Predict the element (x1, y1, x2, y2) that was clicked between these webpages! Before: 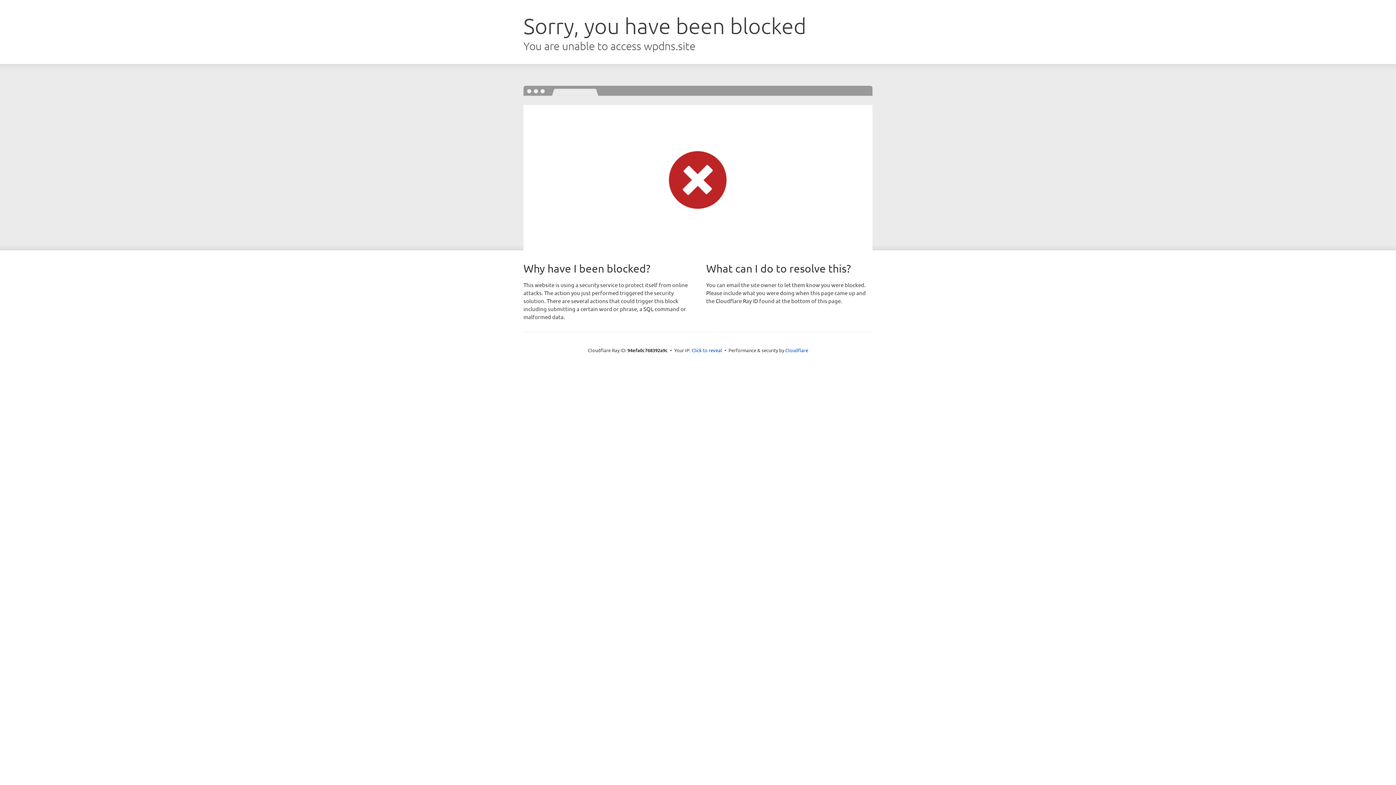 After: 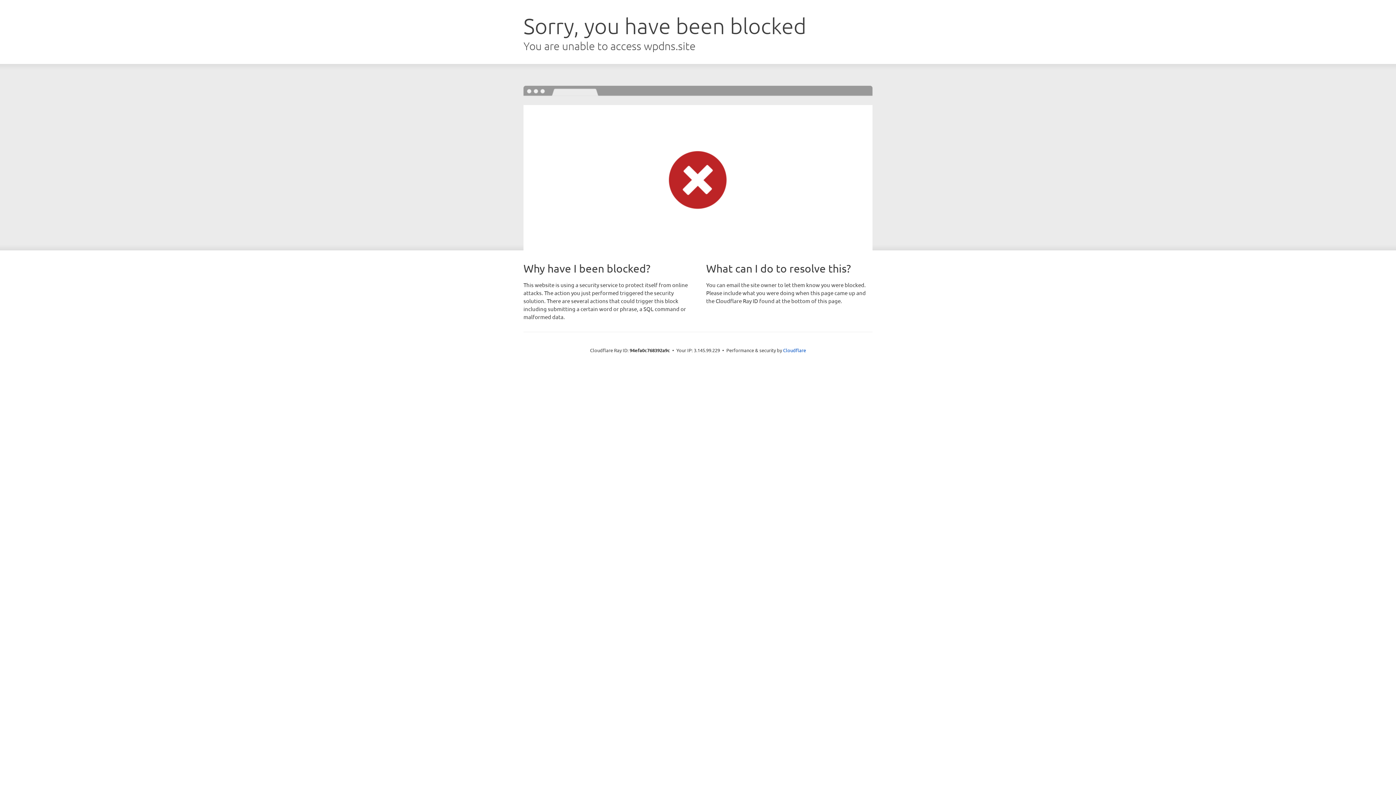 Action: label: Click to reveal bbox: (691, 346, 722, 353)